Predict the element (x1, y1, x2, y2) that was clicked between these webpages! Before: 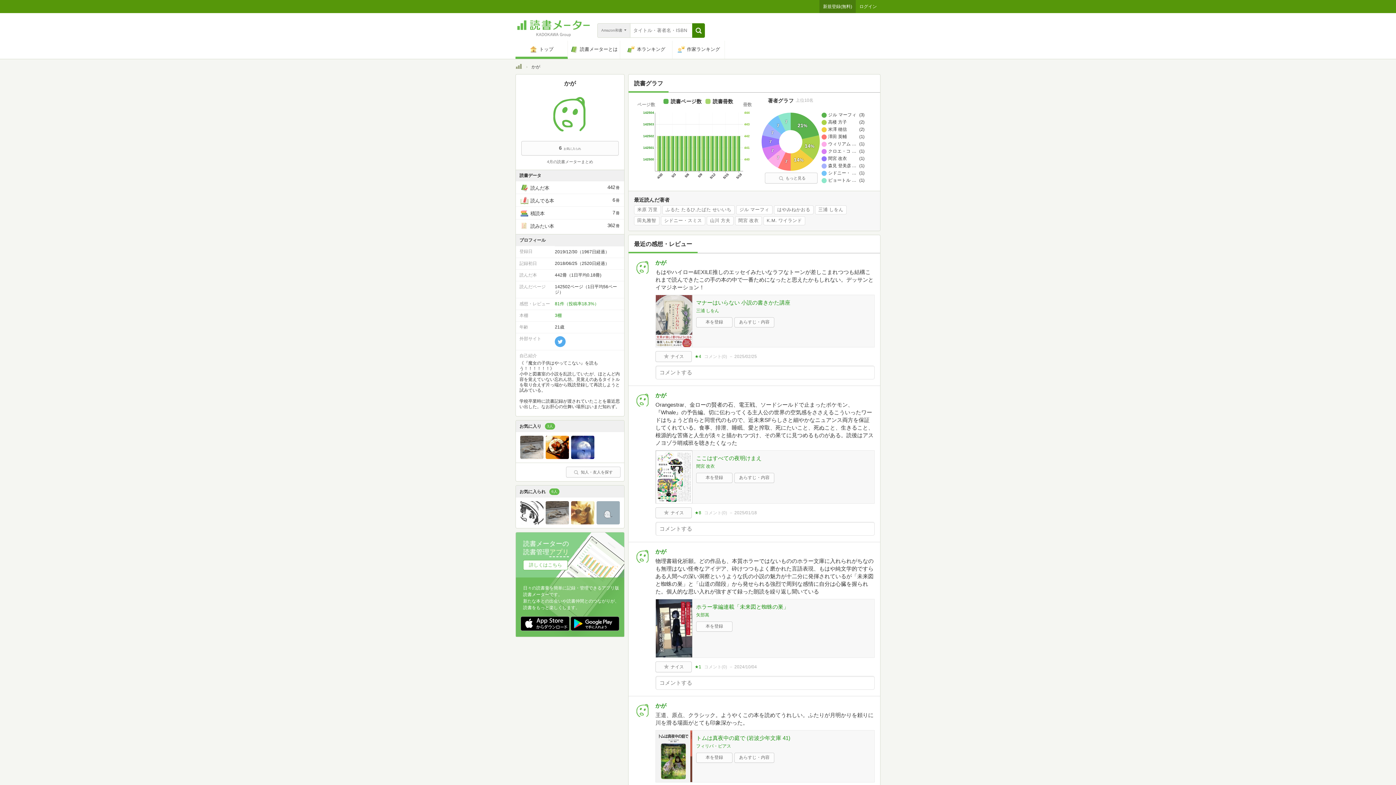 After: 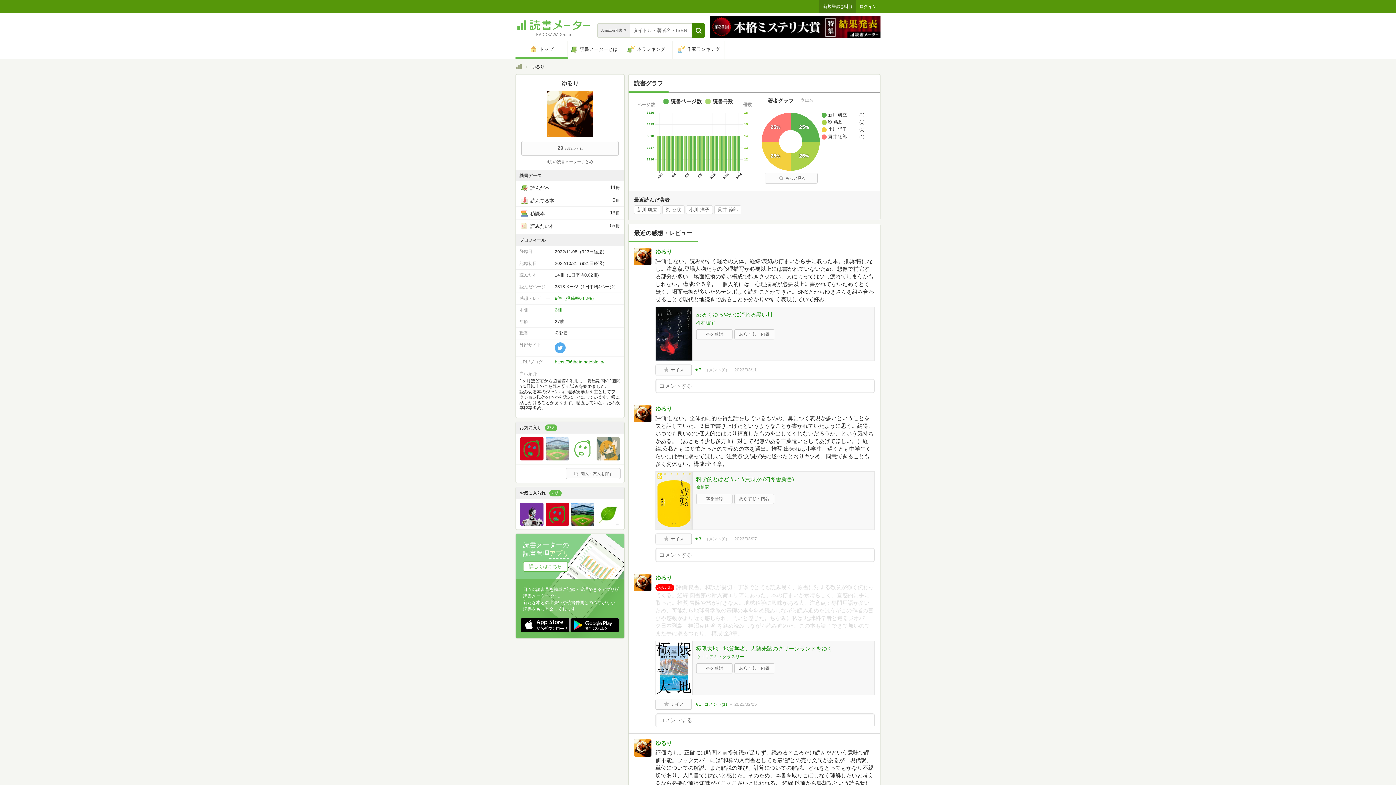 Action: bbox: (545, 454, 569, 460)